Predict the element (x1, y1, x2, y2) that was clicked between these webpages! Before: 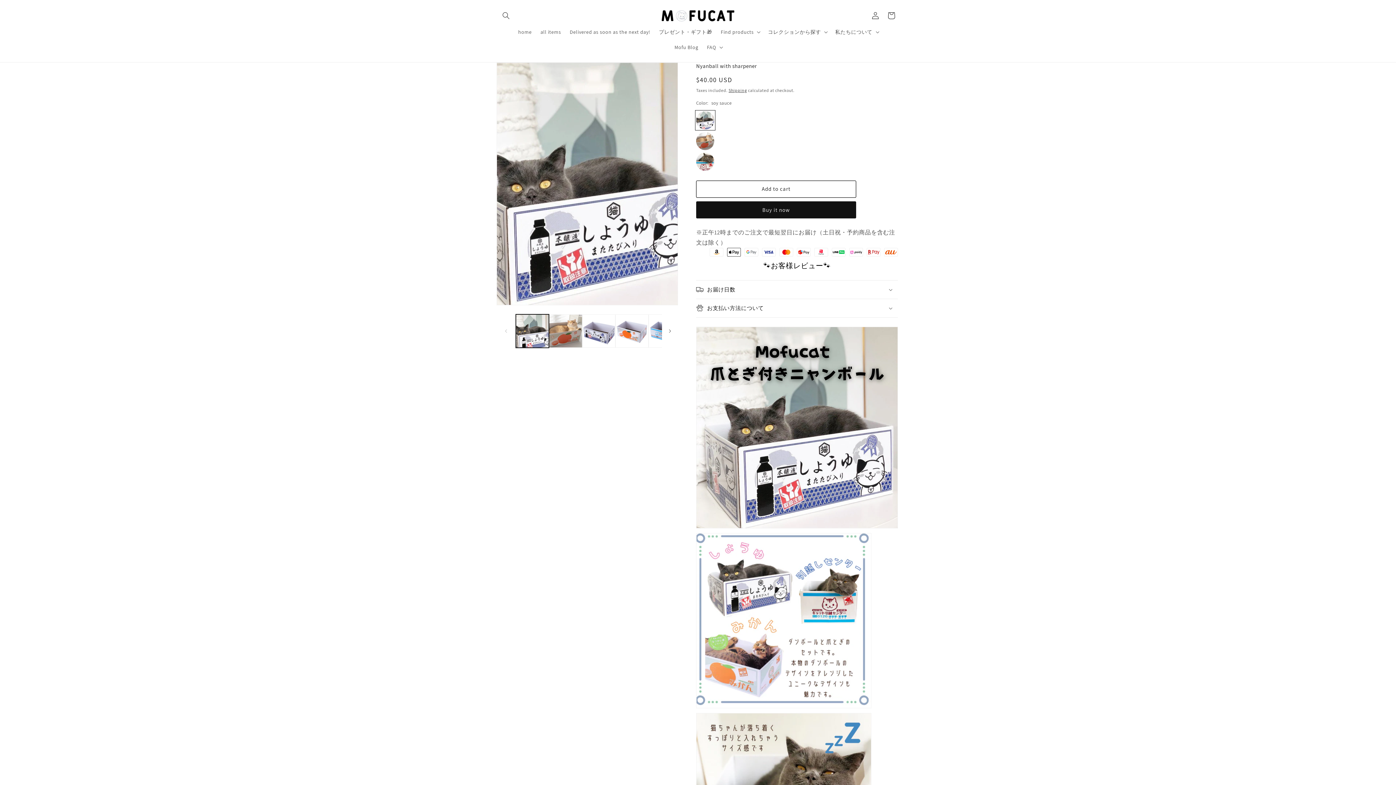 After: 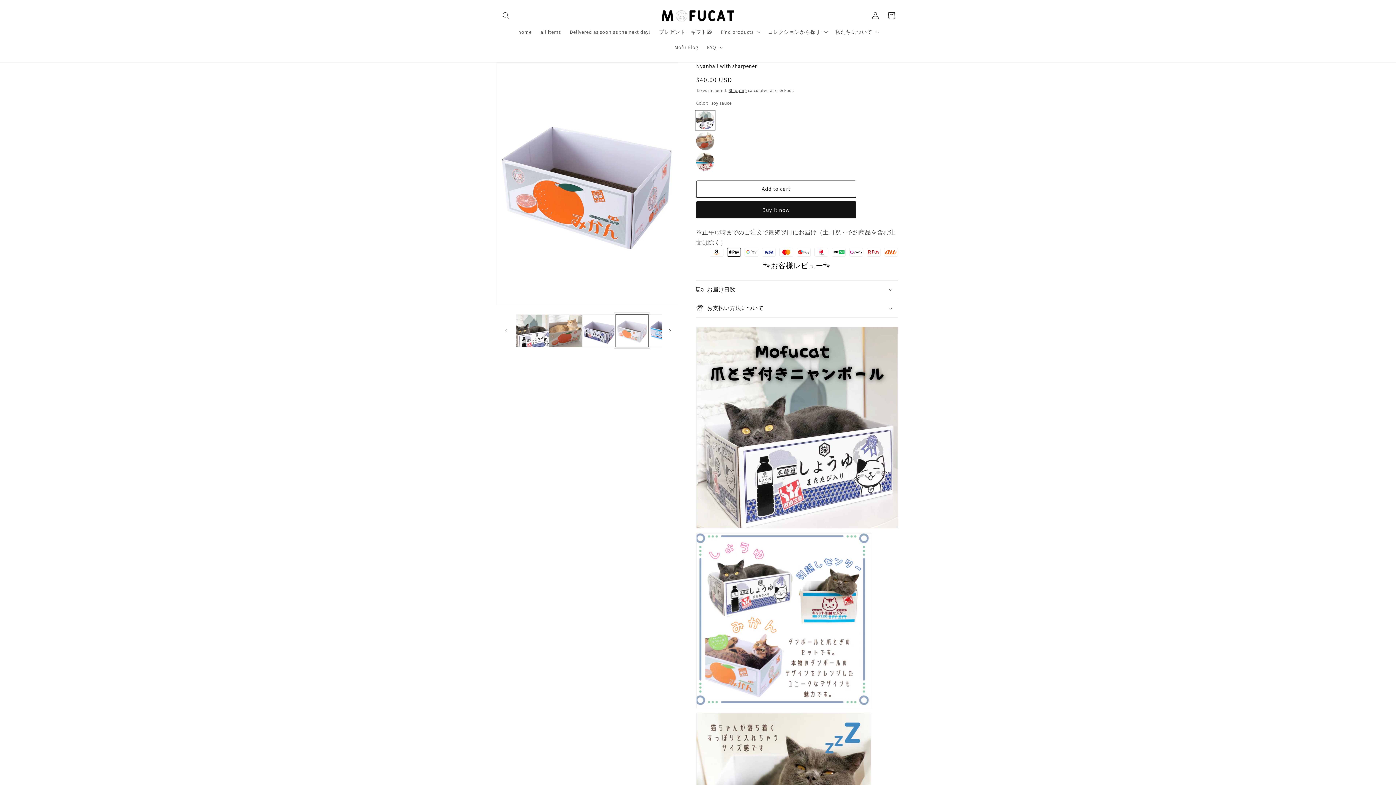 Action: bbox: (615, 314, 648, 347) label: Load image 4 in gallery view